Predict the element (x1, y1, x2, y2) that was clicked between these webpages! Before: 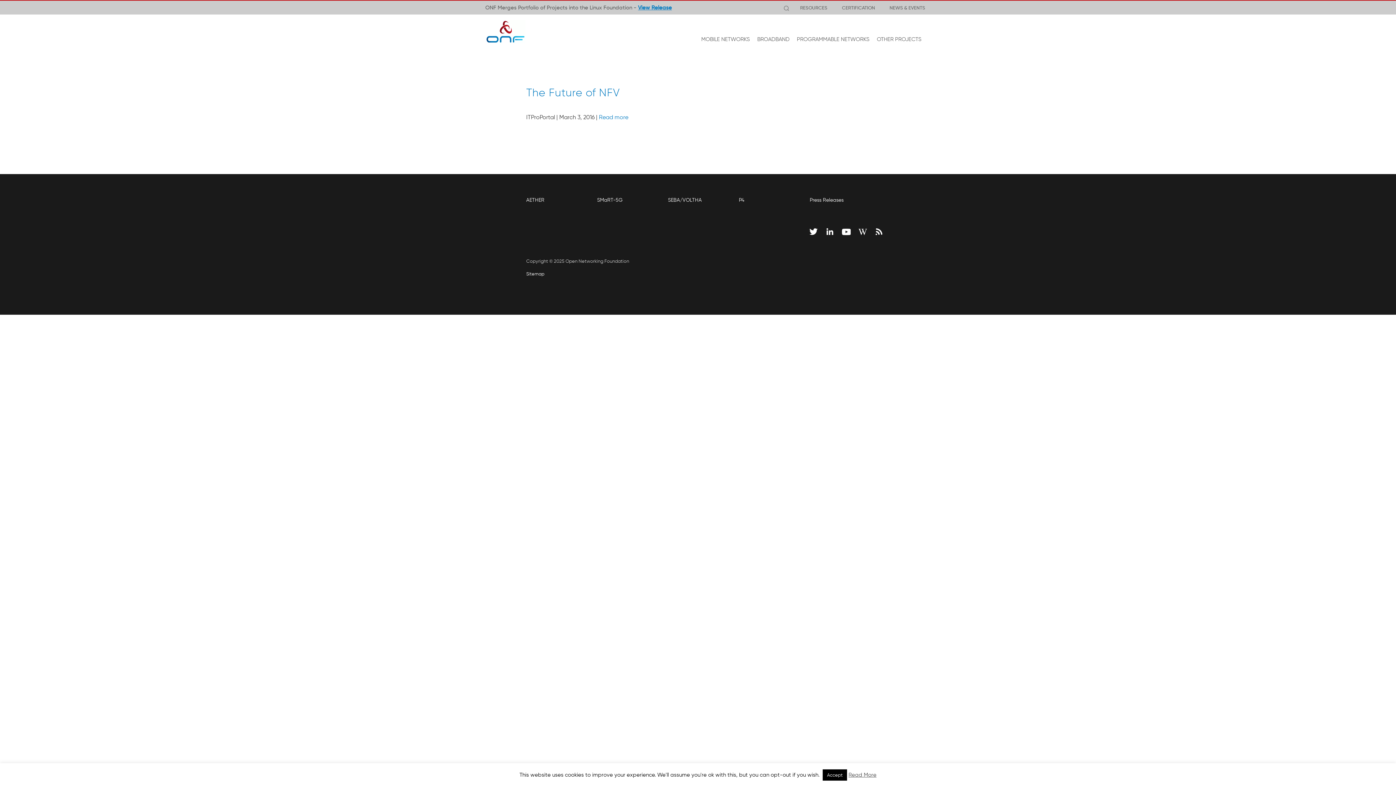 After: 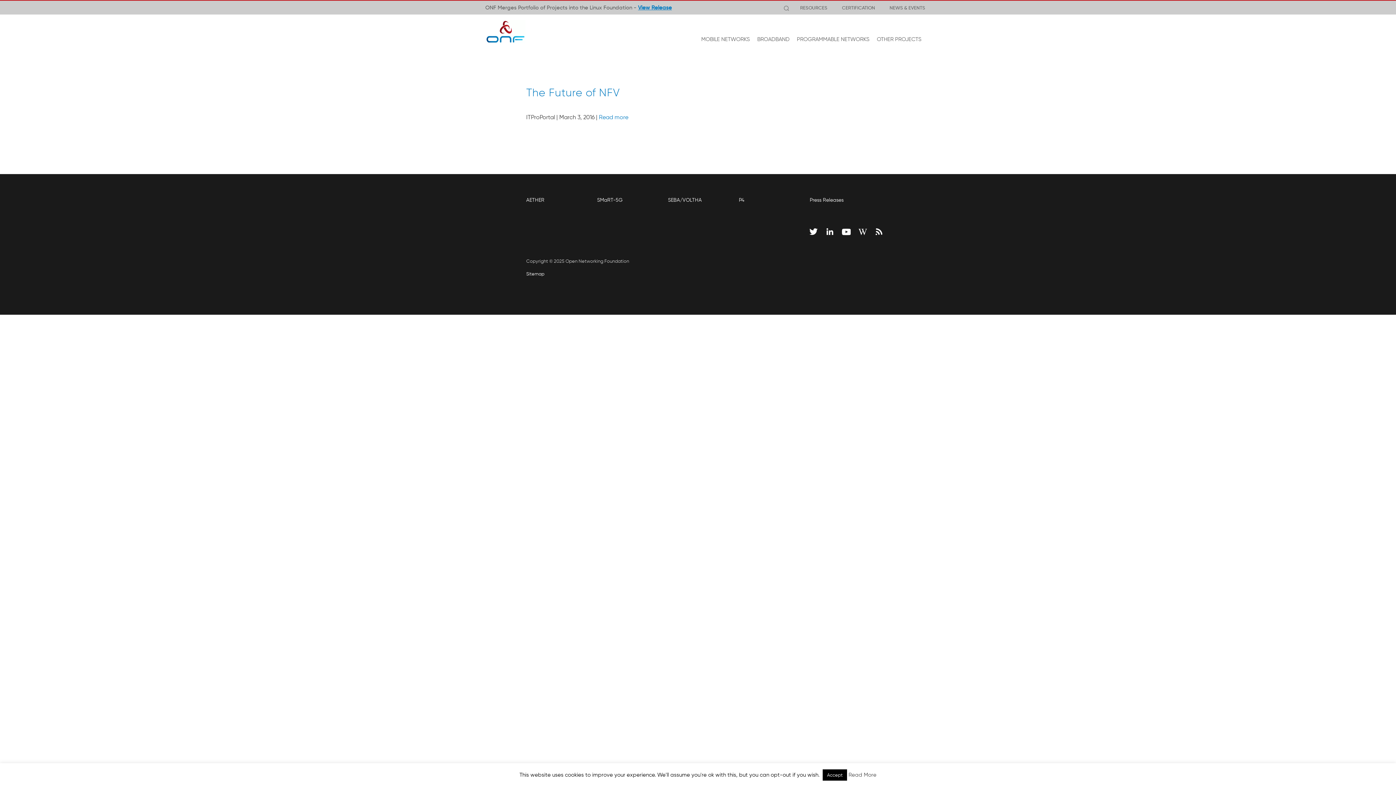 Action: label: Read More bbox: (848, 770, 876, 779)